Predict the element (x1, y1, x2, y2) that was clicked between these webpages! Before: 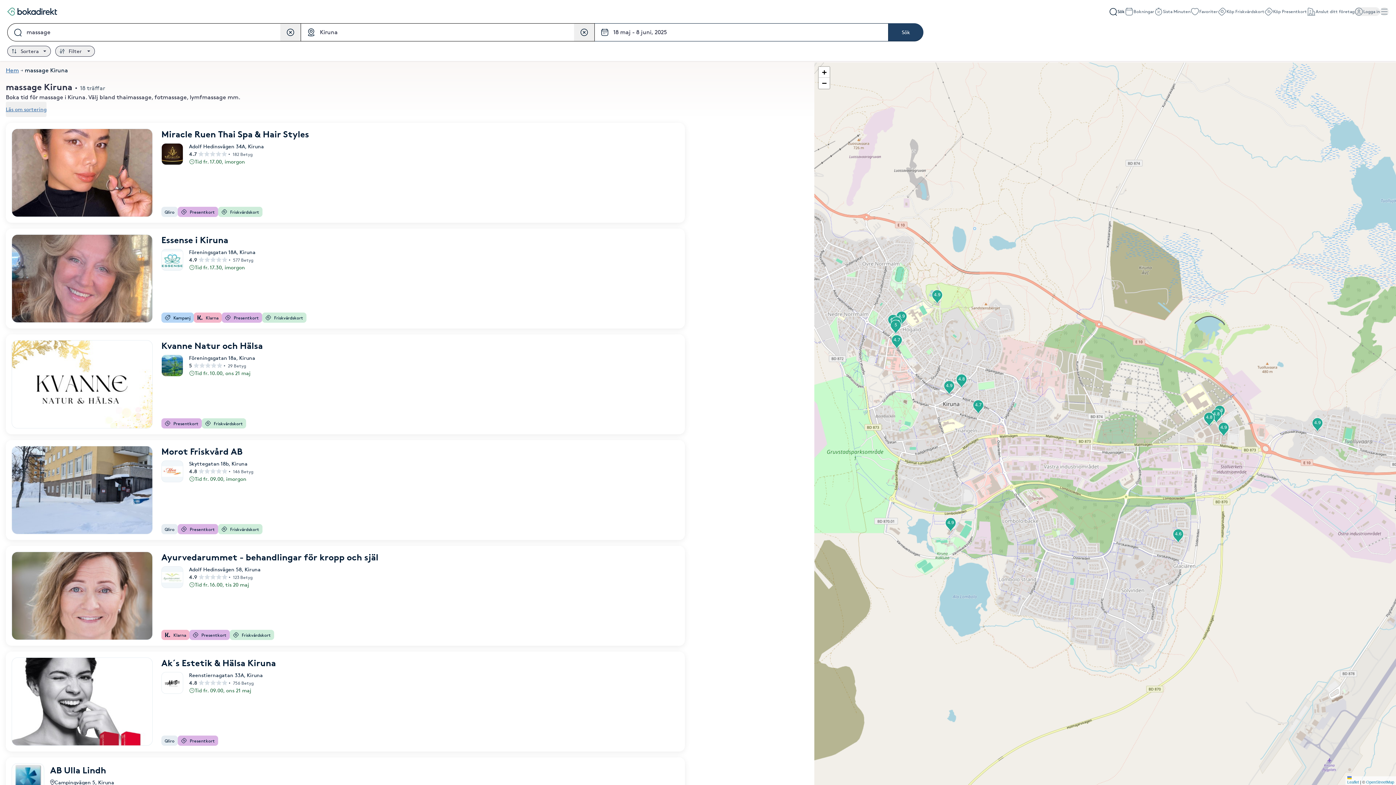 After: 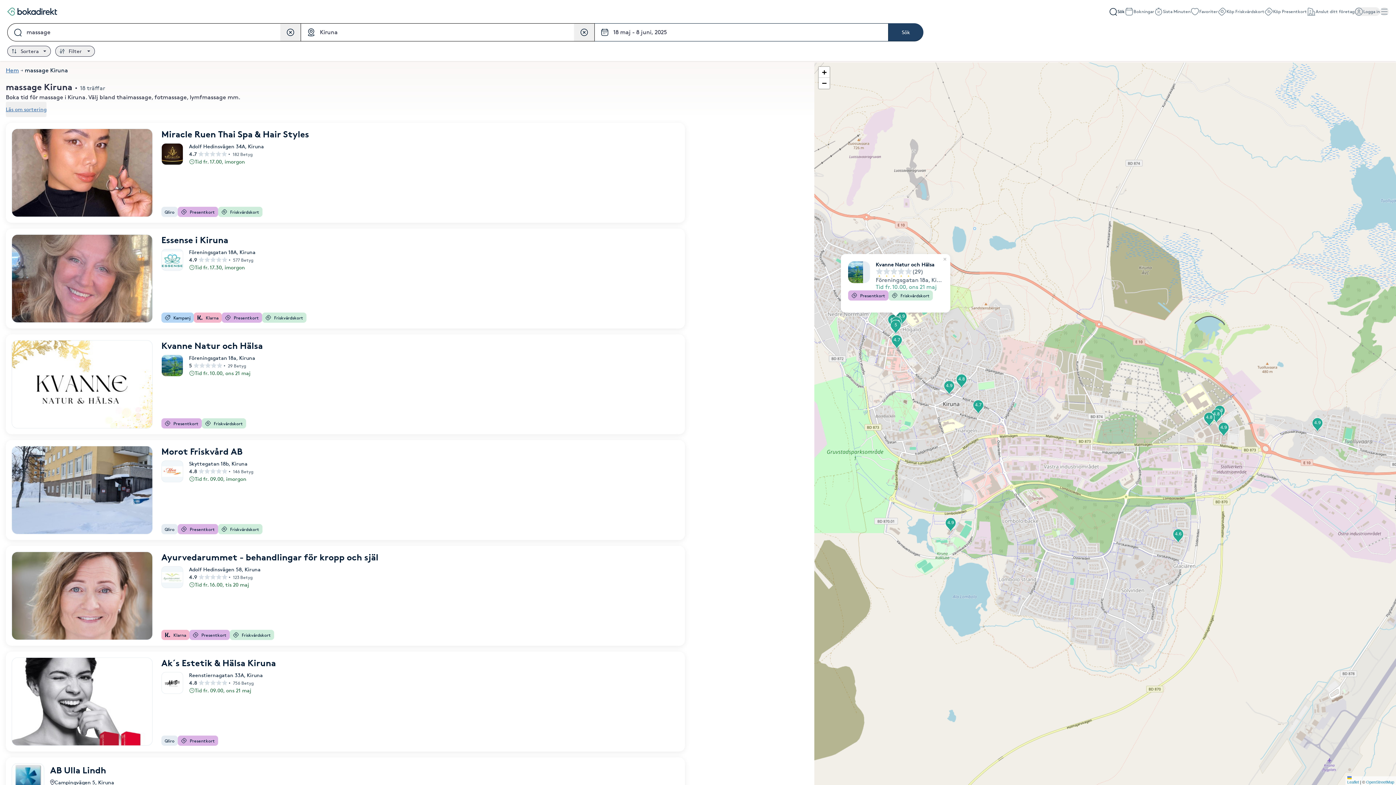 Action: bbox: (888, 320, 903, 334) label: 5